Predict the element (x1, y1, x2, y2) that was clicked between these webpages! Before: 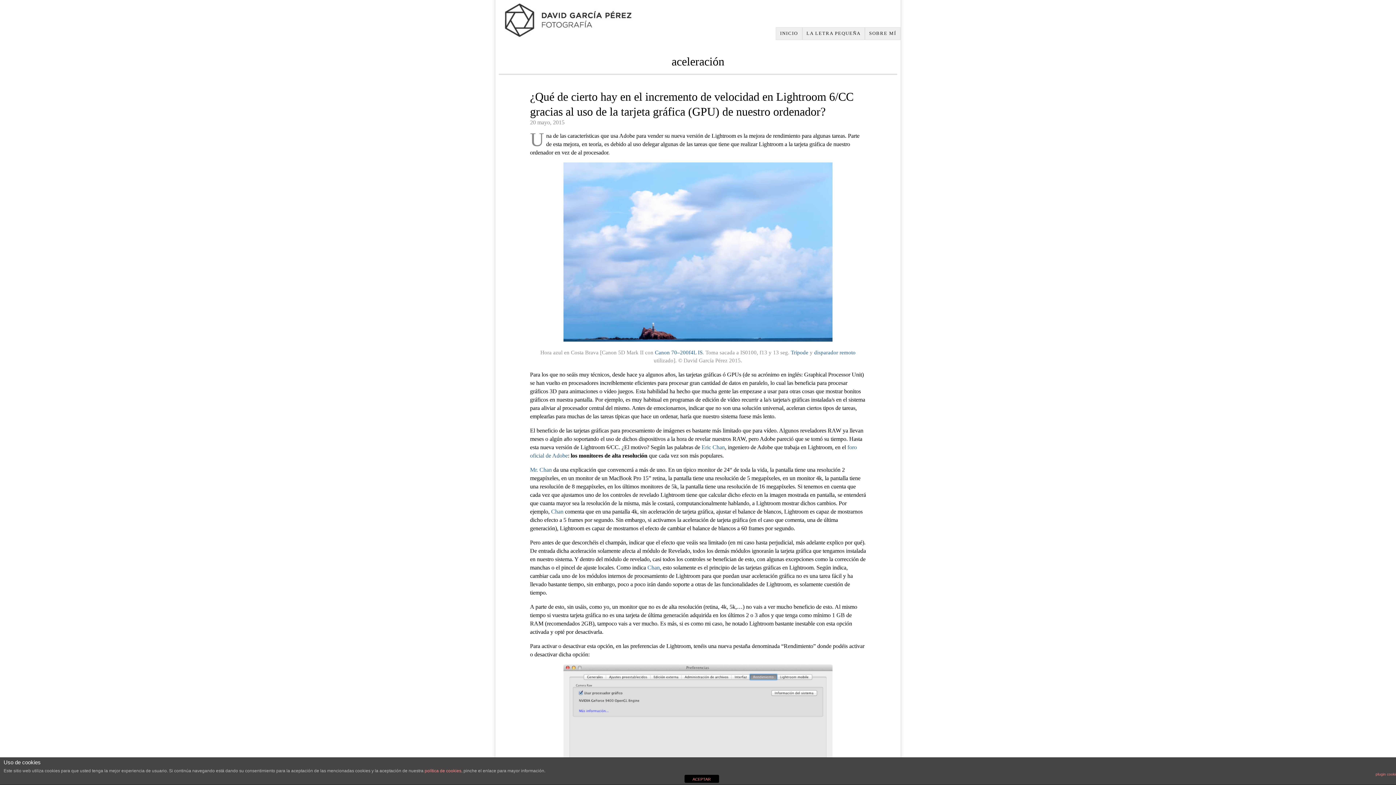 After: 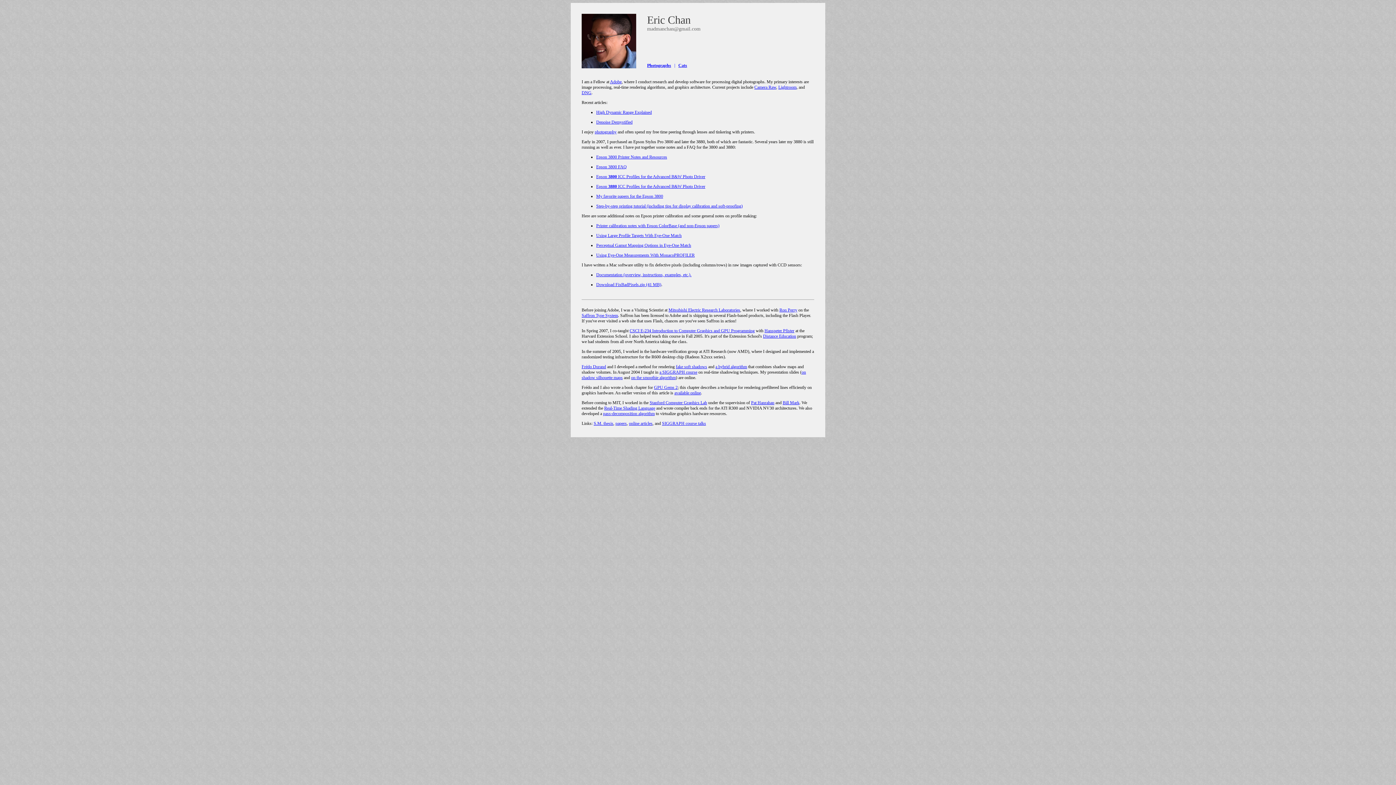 Action: label: Chan bbox: (647, 564, 660, 570)